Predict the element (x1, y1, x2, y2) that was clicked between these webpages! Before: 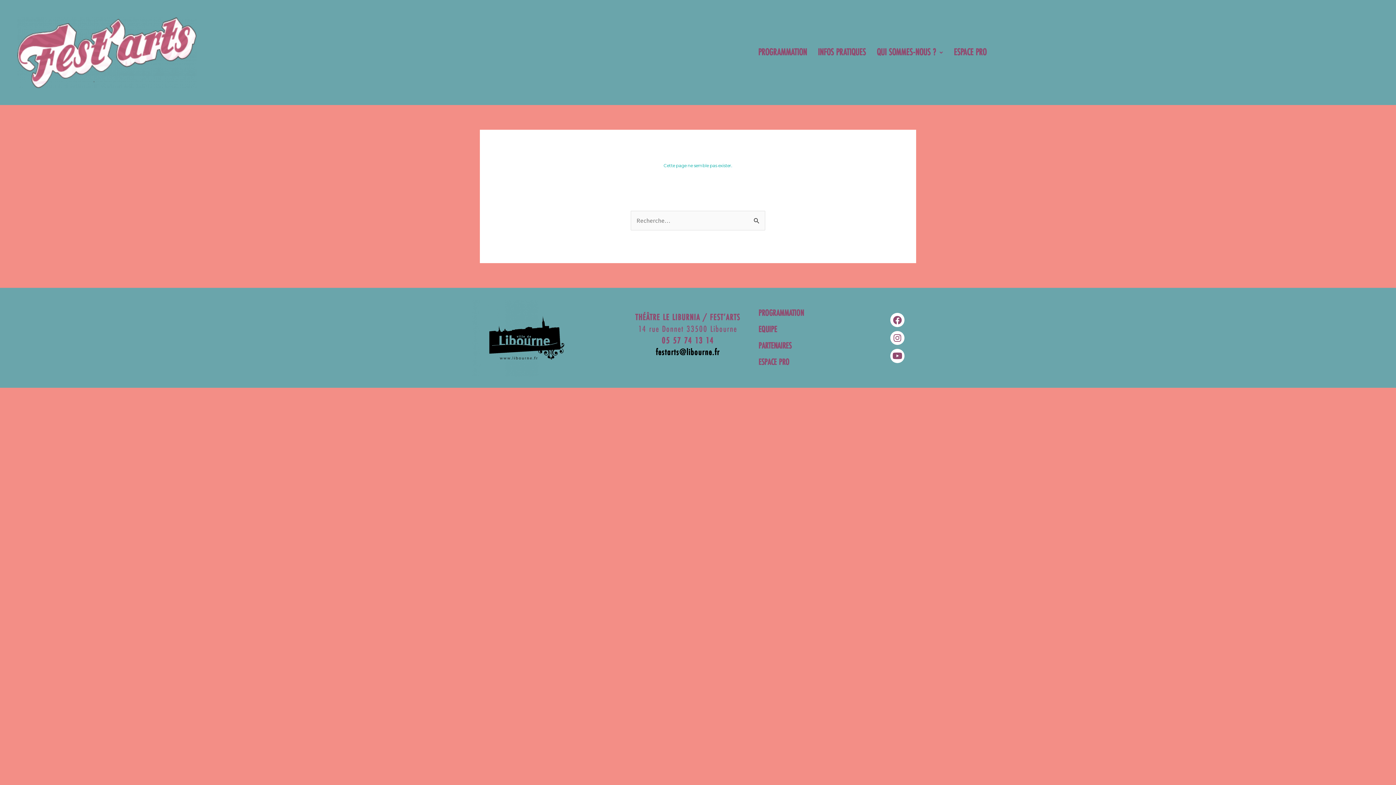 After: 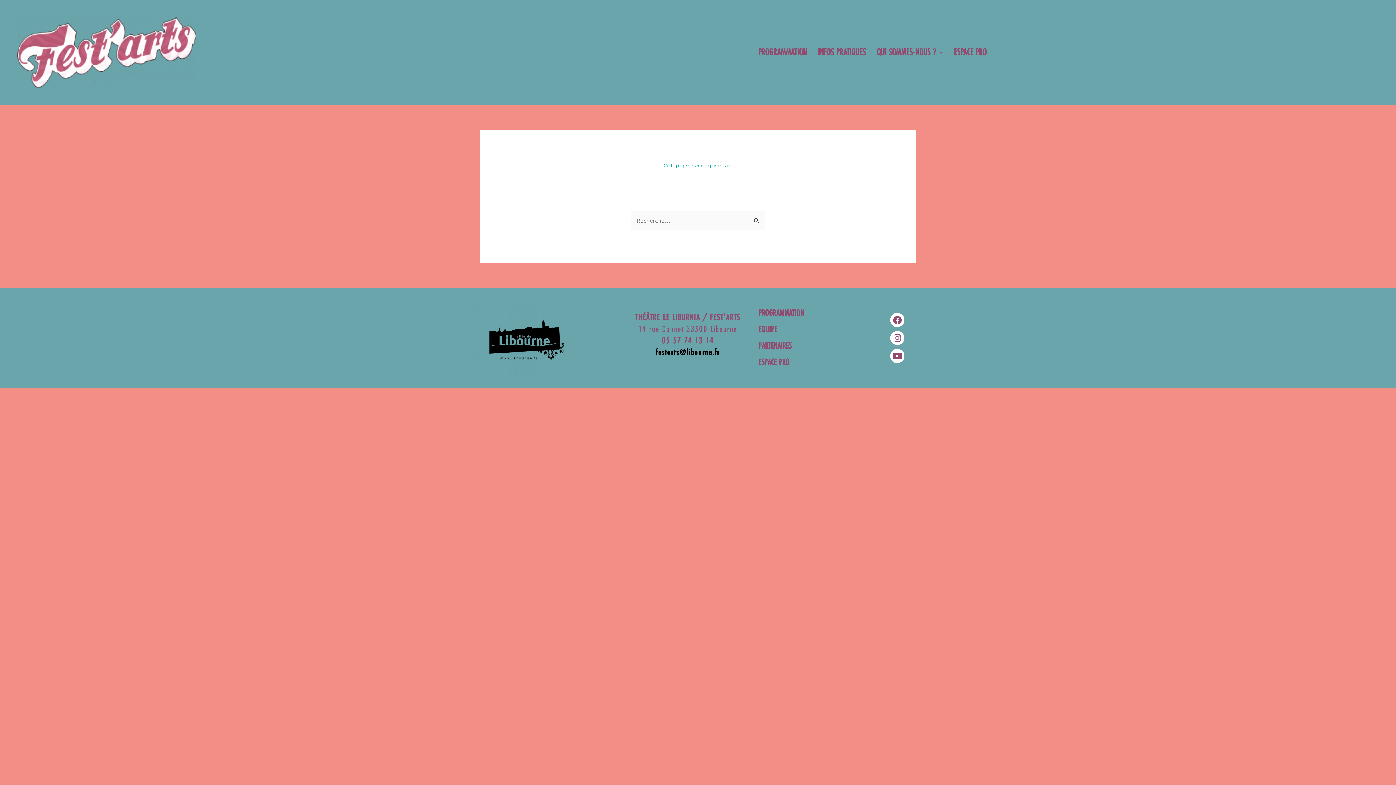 Action: bbox: (472, 299, 581, 376)